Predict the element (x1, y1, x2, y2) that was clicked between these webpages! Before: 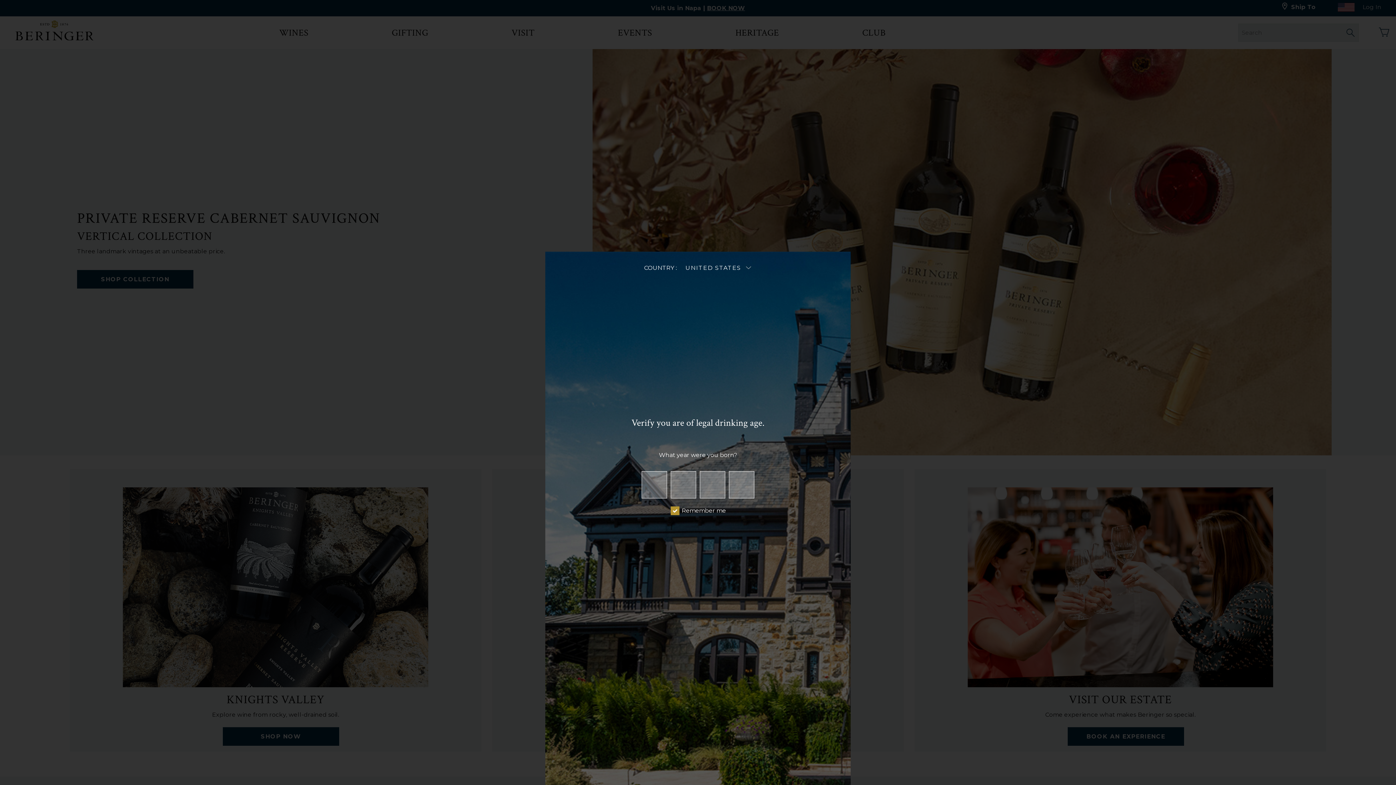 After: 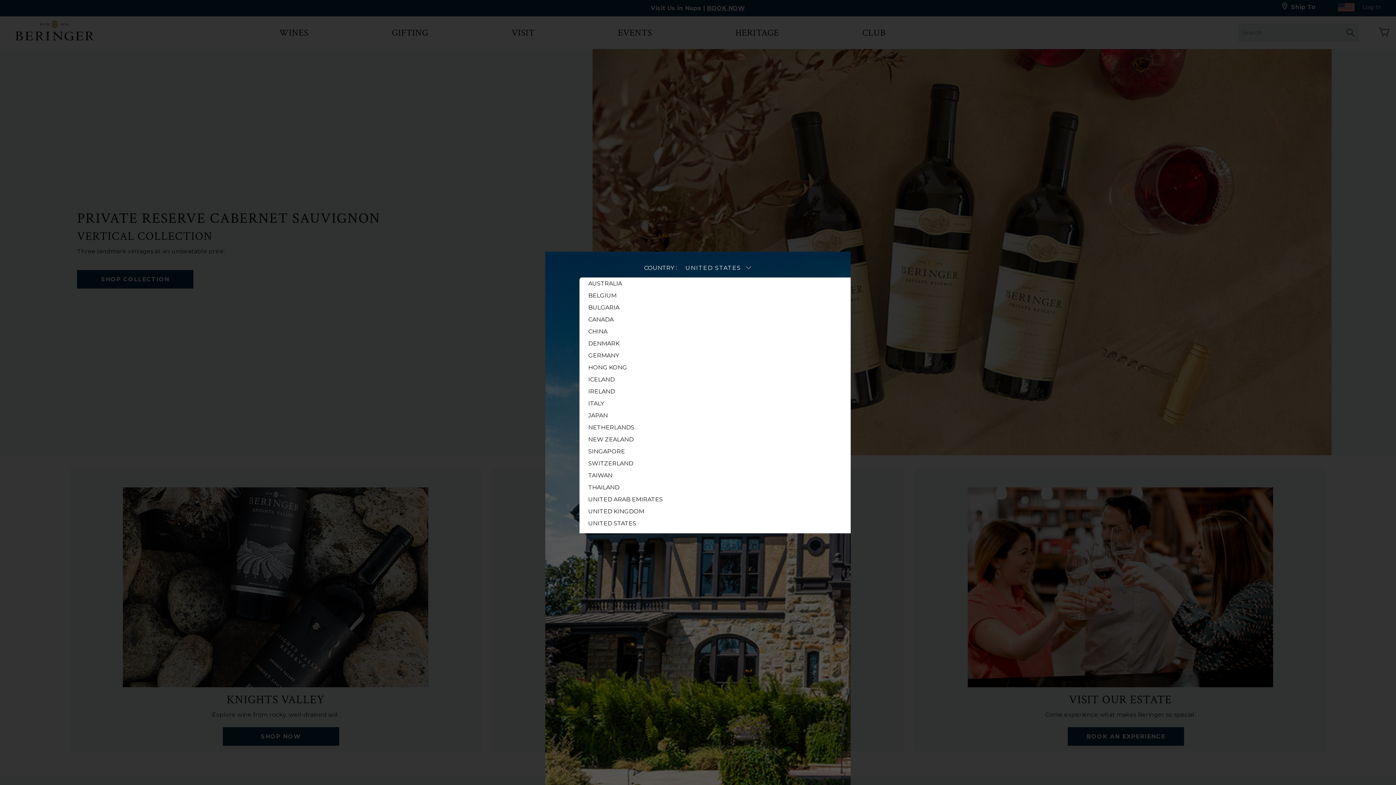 Action: bbox: (685, 259, 752, 277) label: UNITED STATES